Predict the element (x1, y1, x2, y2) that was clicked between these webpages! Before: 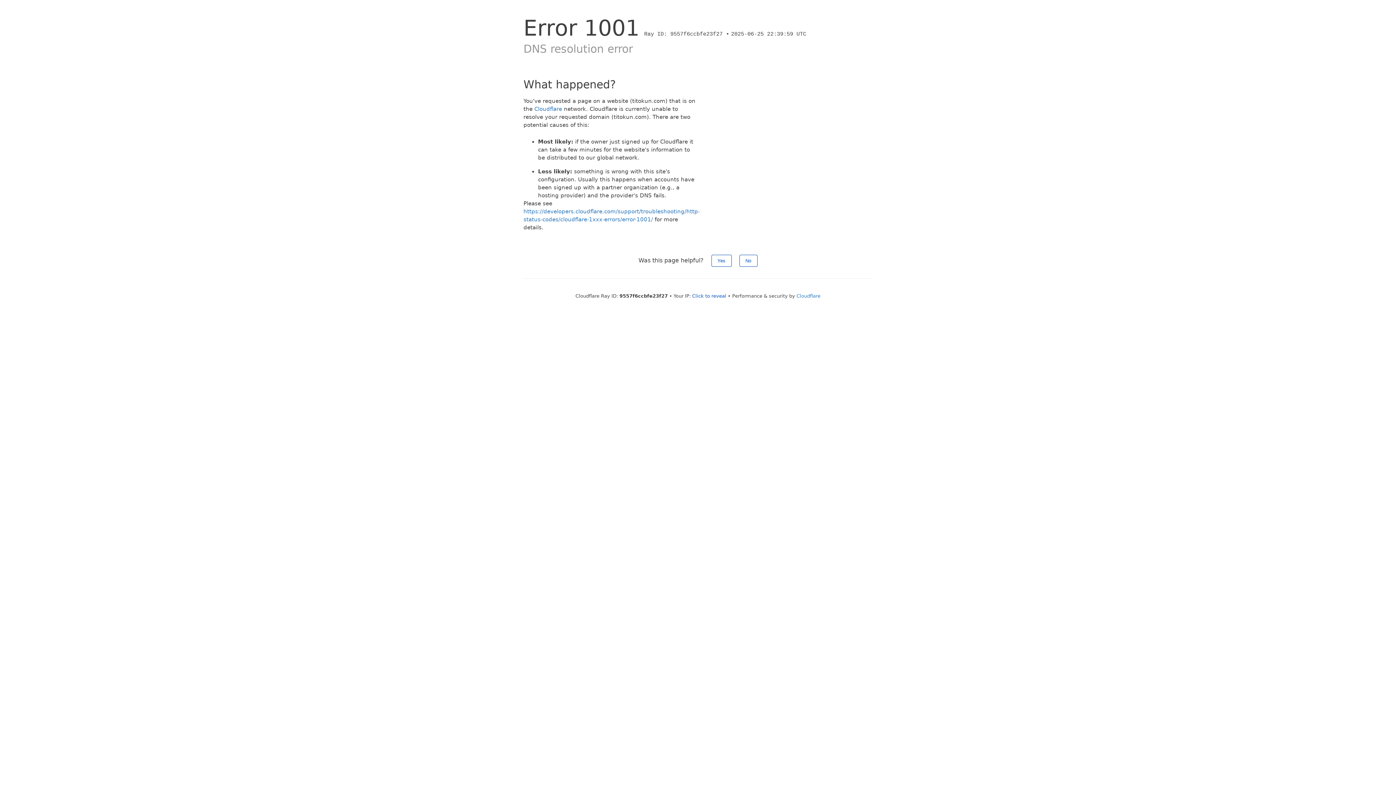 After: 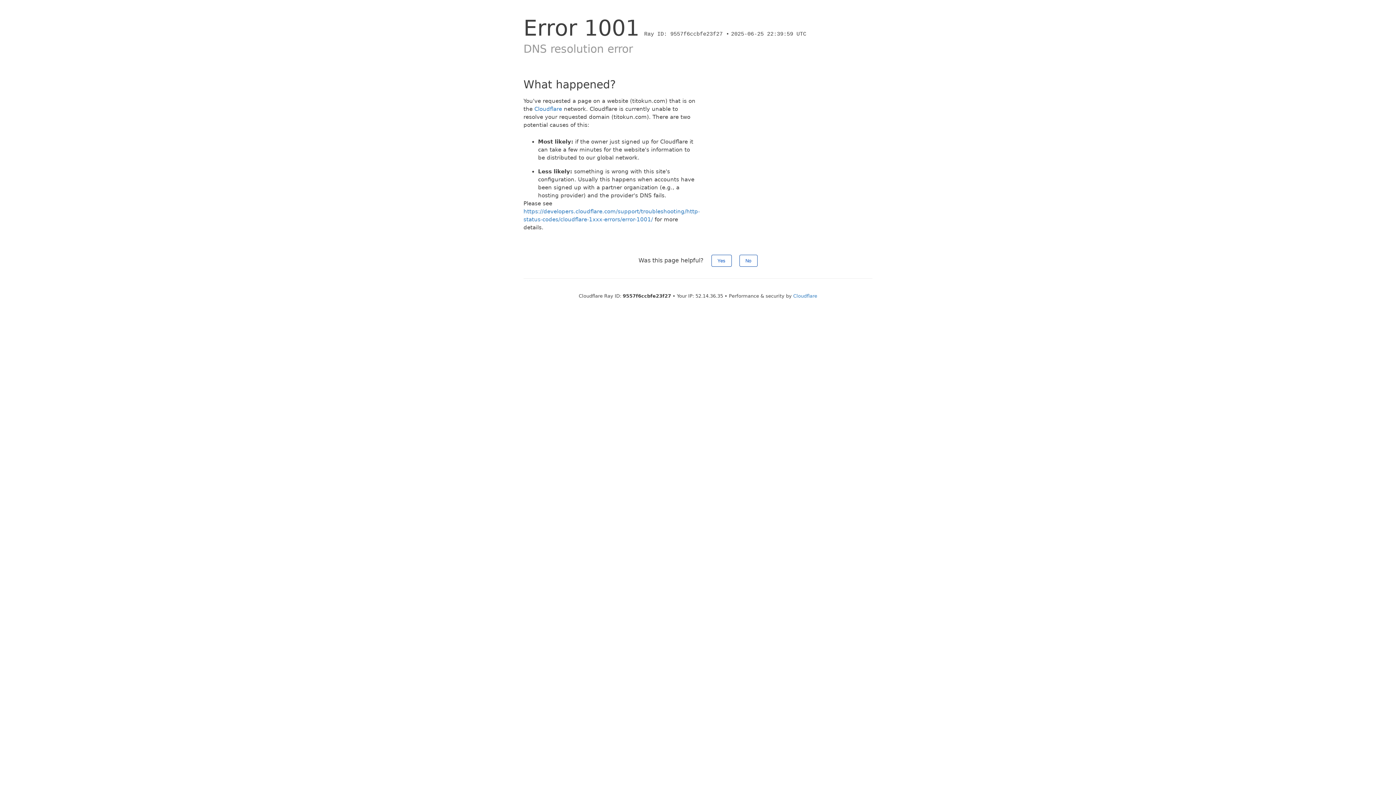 Action: bbox: (692, 293, 726, 298) label: Click to reveal